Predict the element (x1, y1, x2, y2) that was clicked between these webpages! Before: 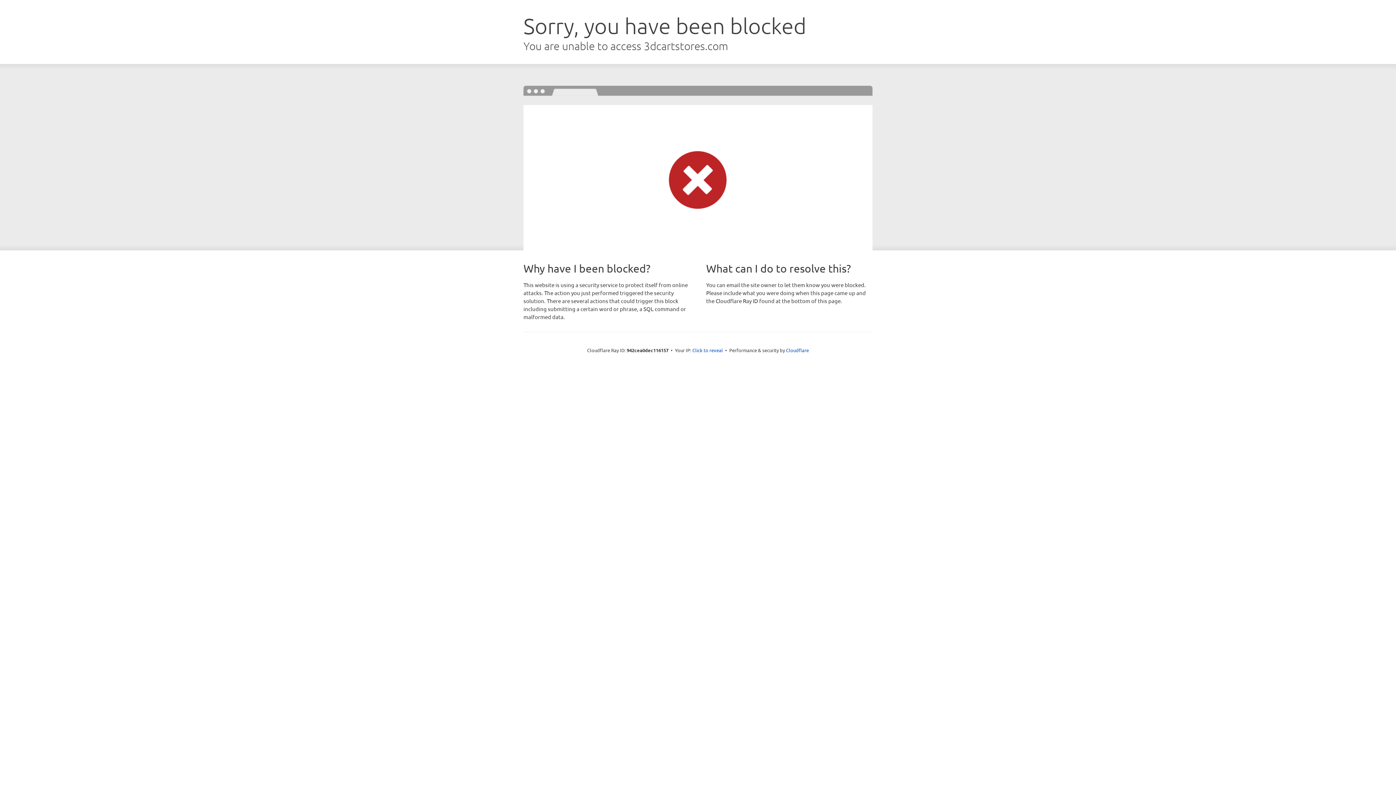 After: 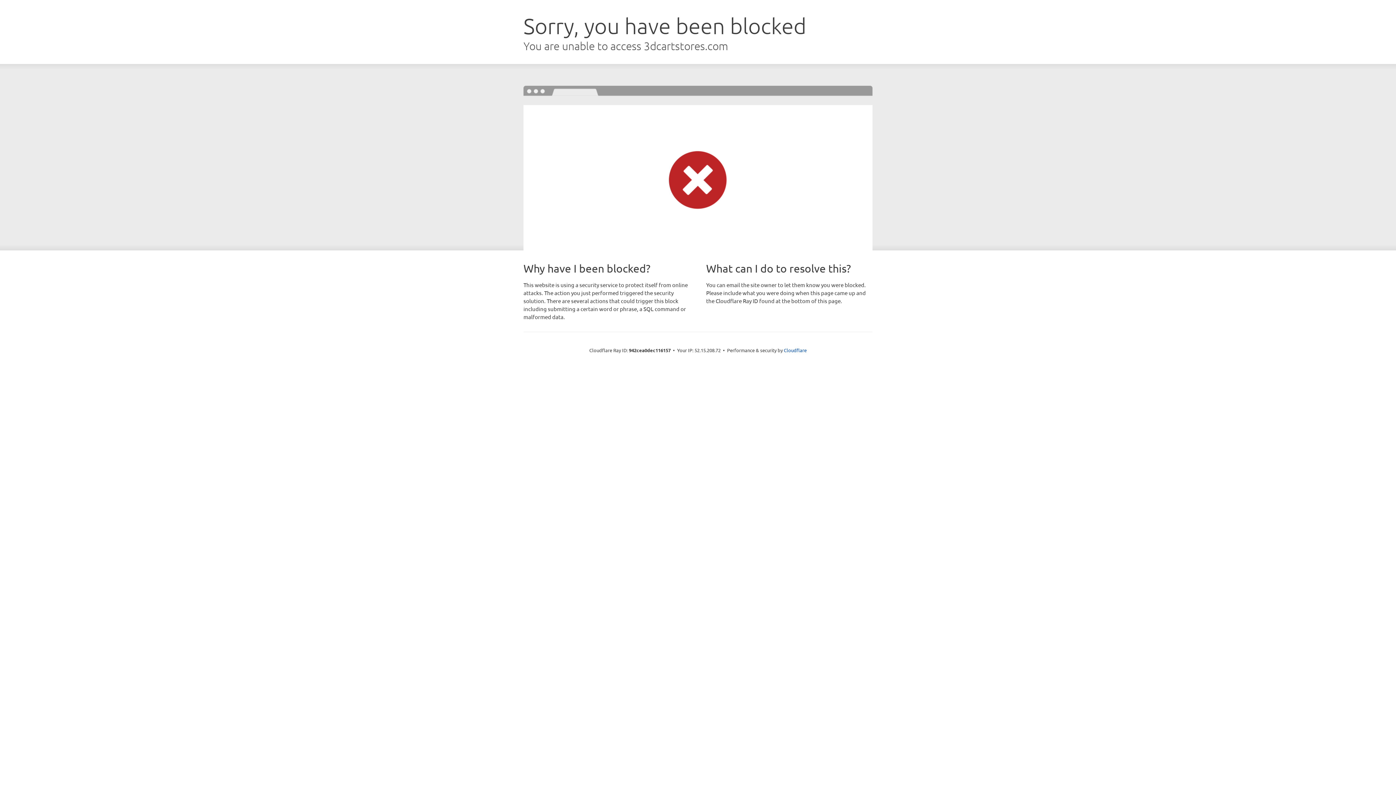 Action: bbox: (692, 346, 723, 353) label: Click to reveal